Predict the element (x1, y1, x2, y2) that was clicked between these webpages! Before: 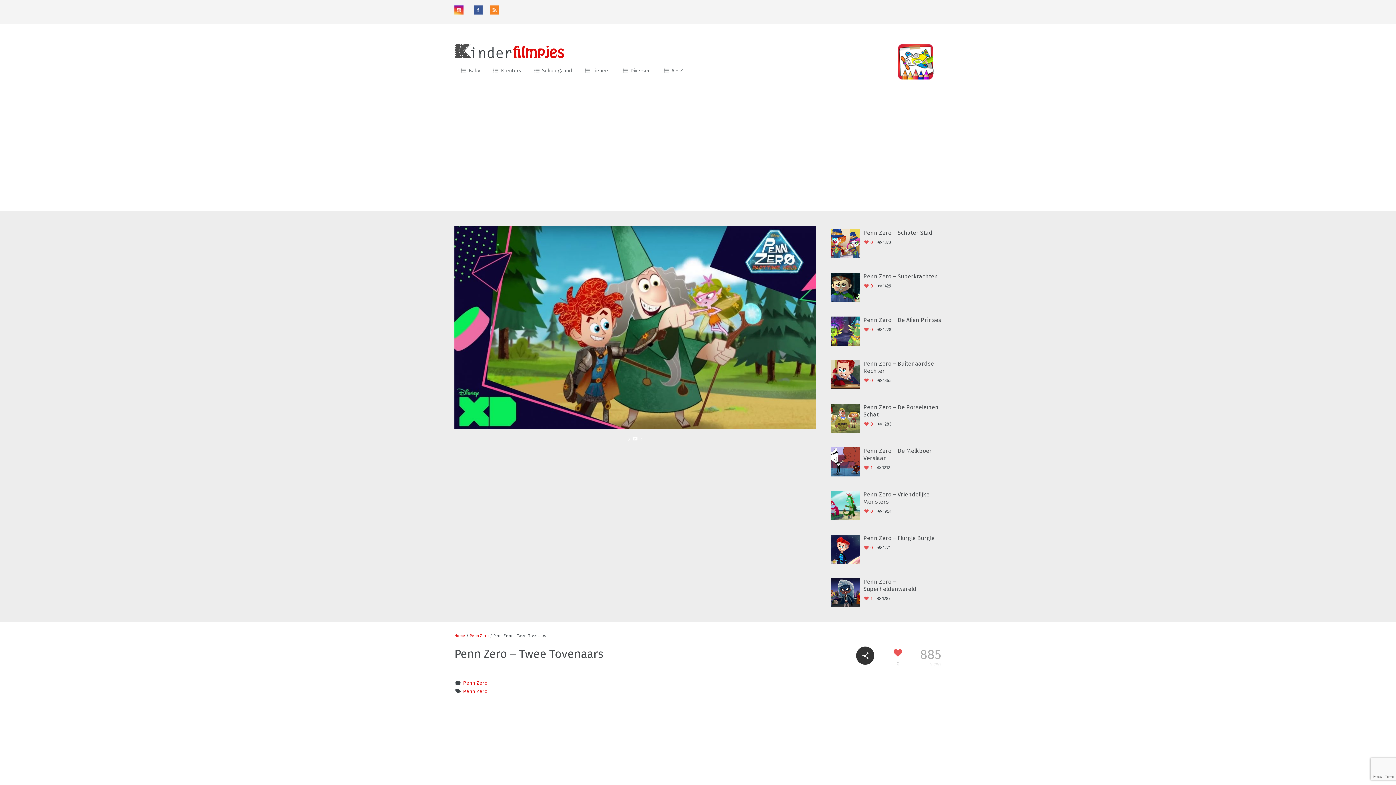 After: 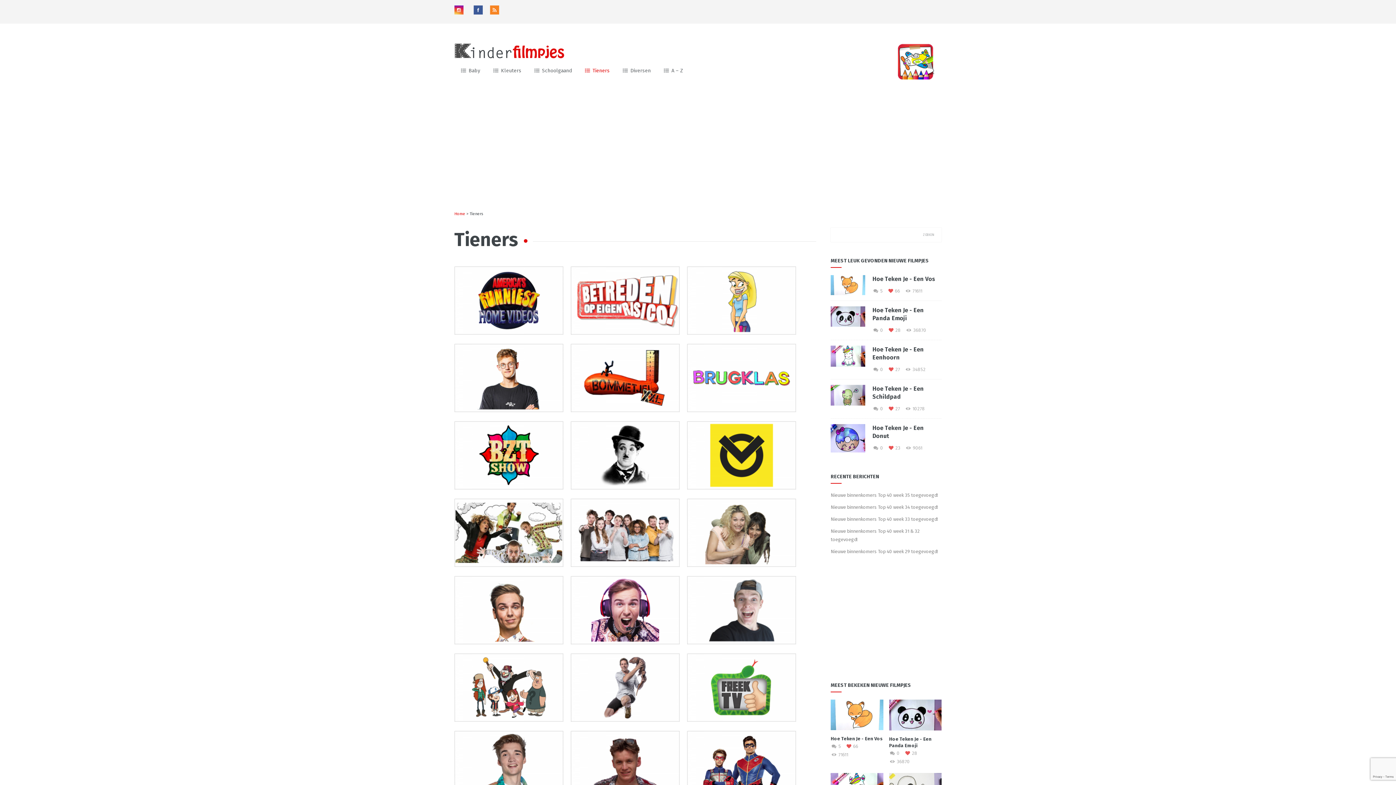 Action: bbox: (578, 60, 616, 81) label: Tieners